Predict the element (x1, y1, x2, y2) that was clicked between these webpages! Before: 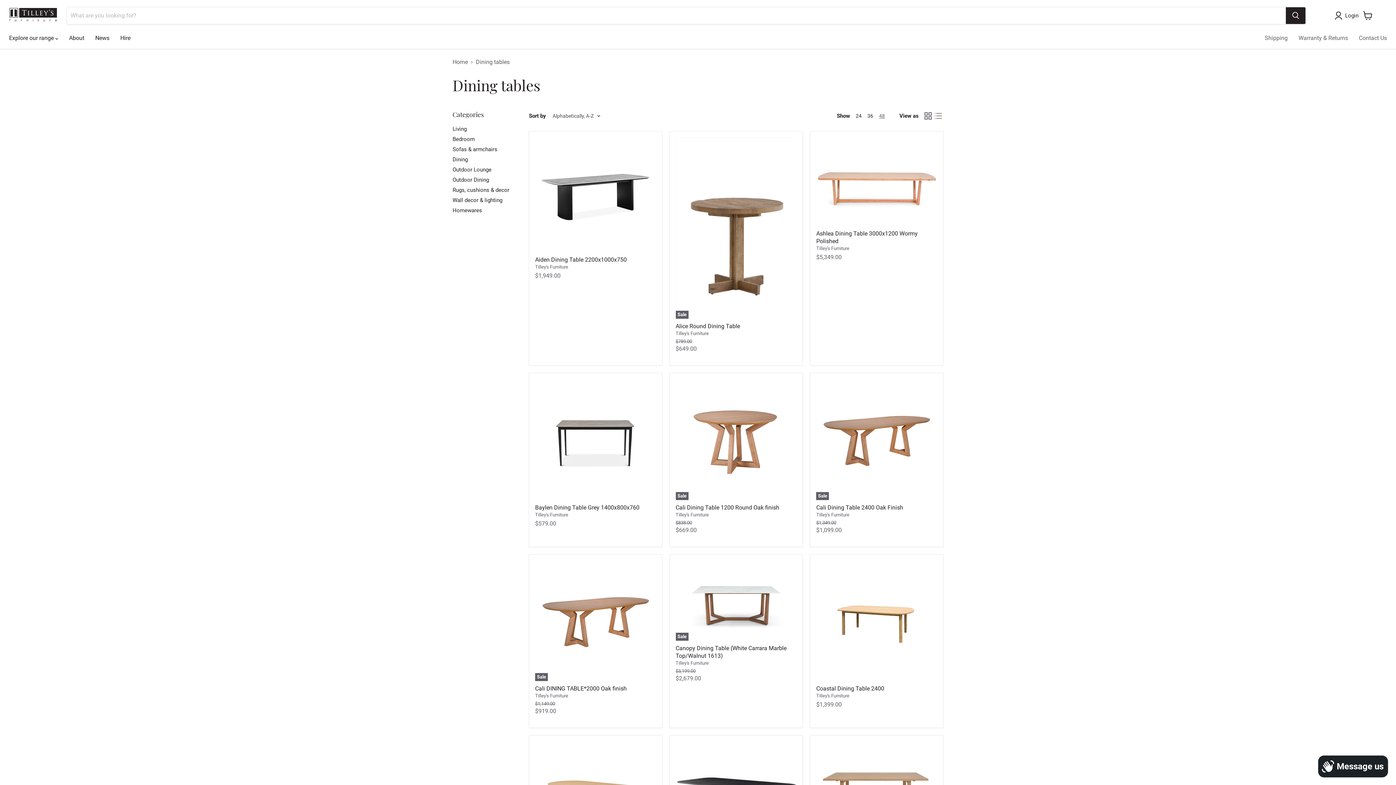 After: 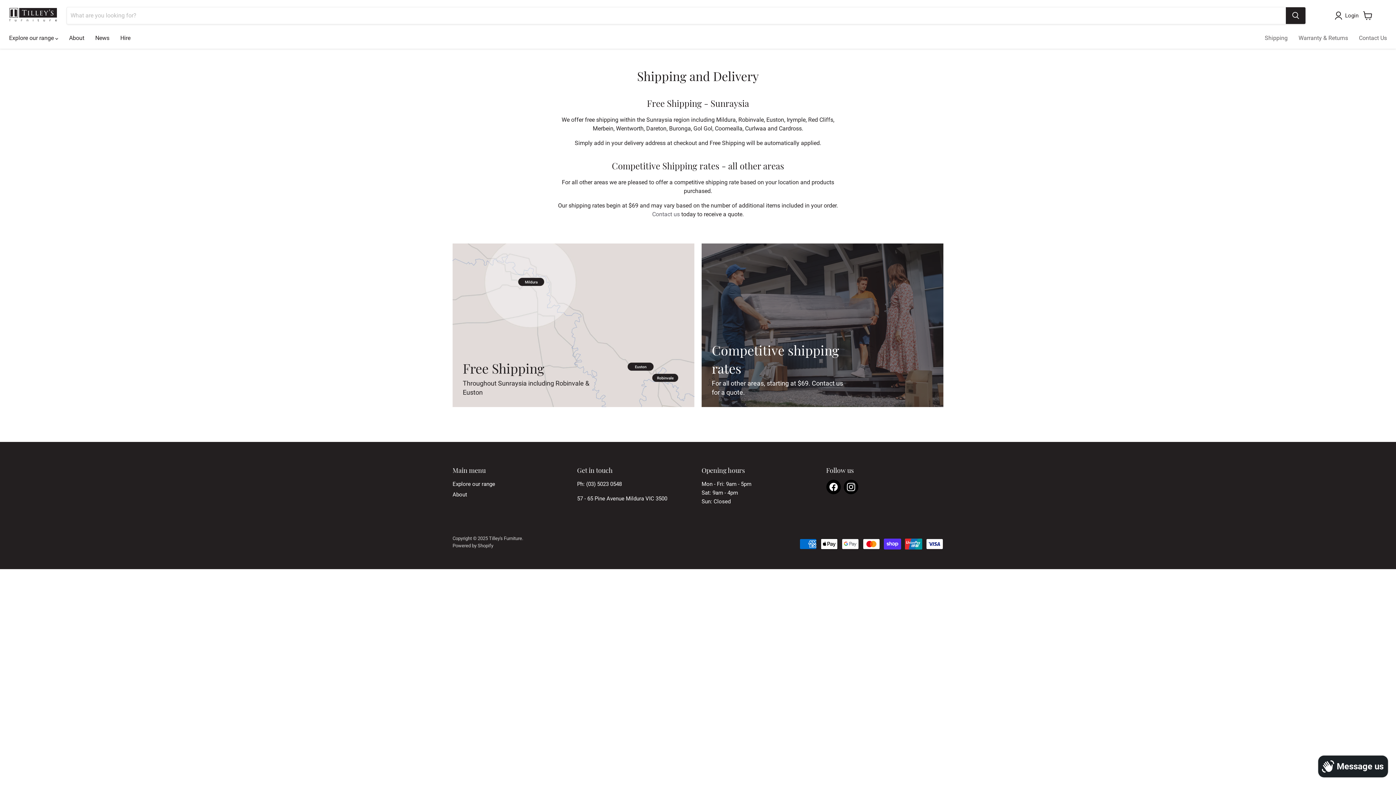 Action: bbox: (1259, 30, 1293, 45) label: Shipping